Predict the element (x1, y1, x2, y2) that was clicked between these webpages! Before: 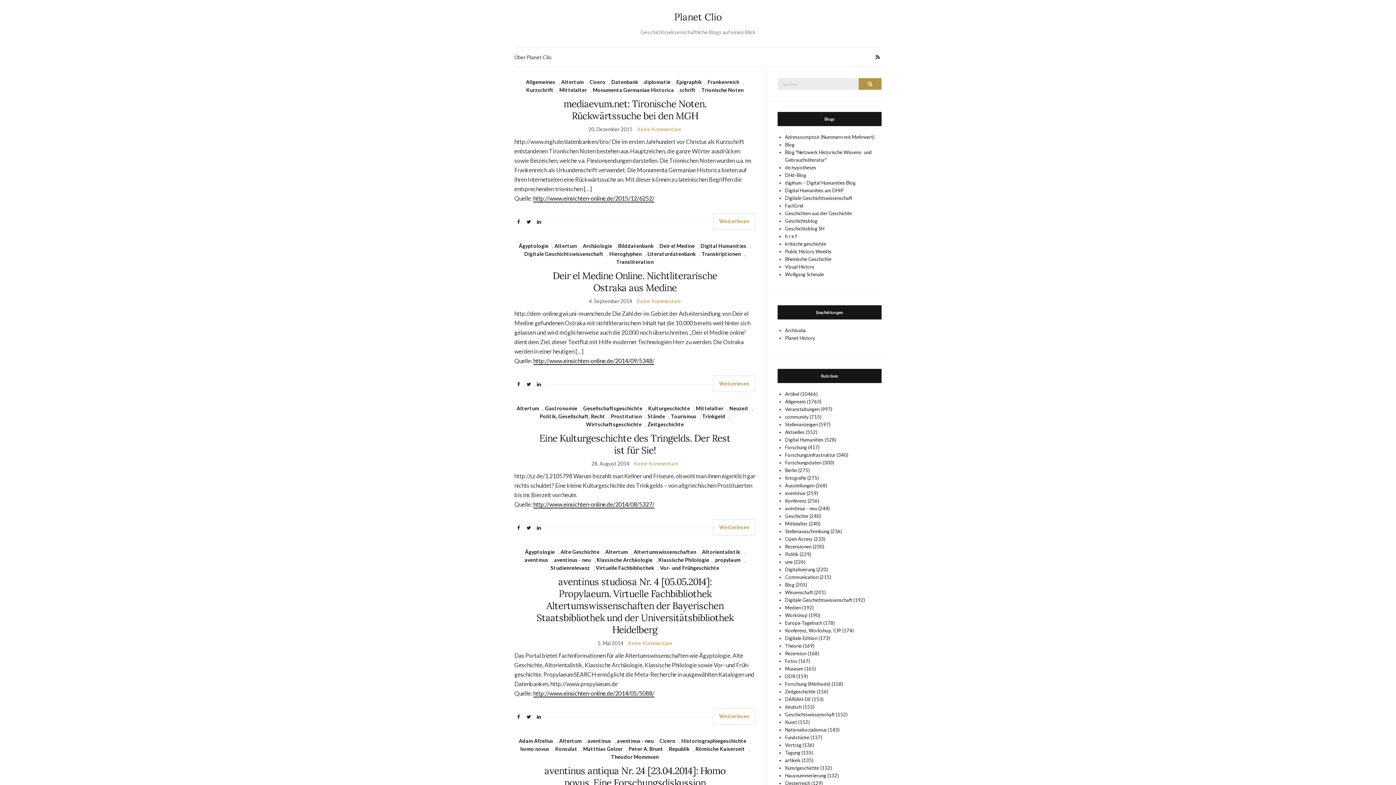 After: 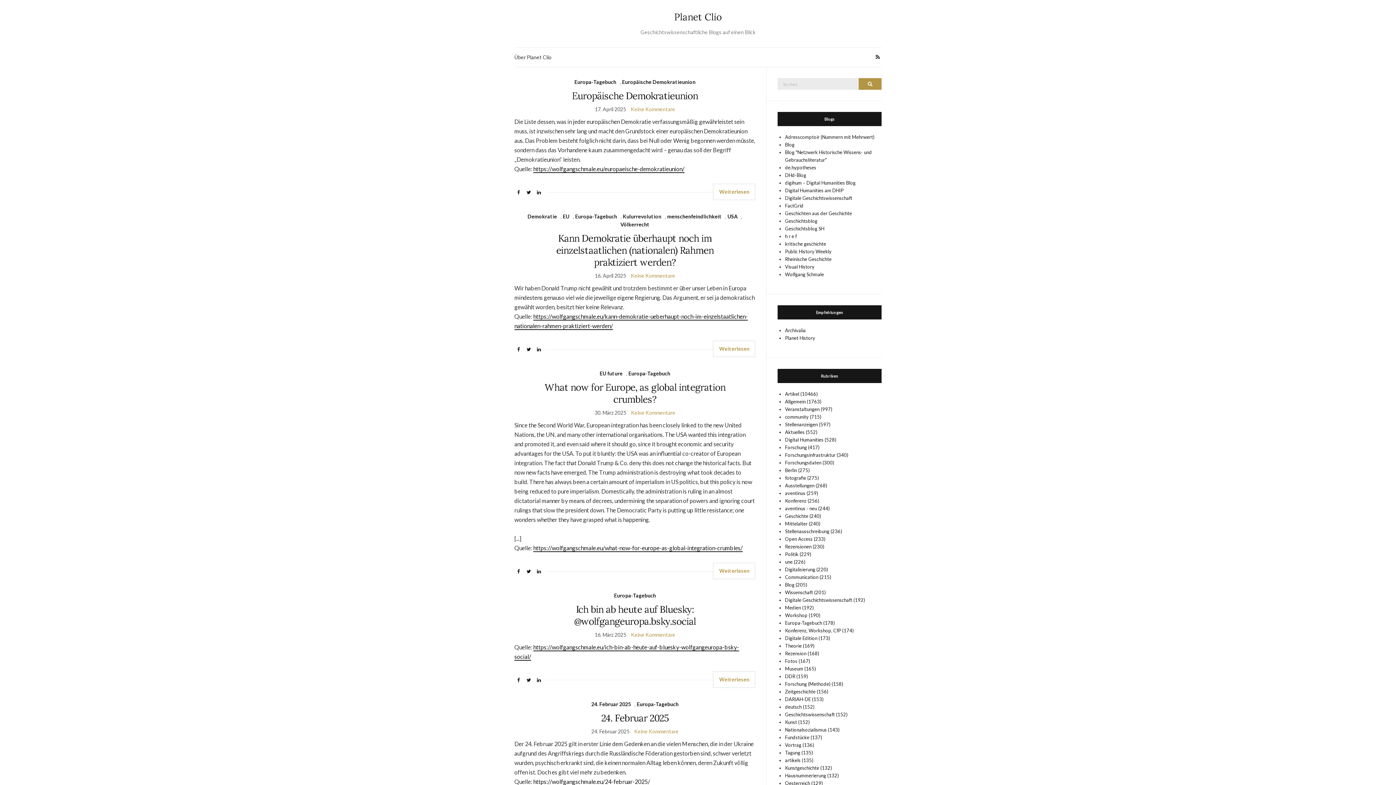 Action: label: Europa-Tagebuch (178) bbox: (785, 620, 835, 626)